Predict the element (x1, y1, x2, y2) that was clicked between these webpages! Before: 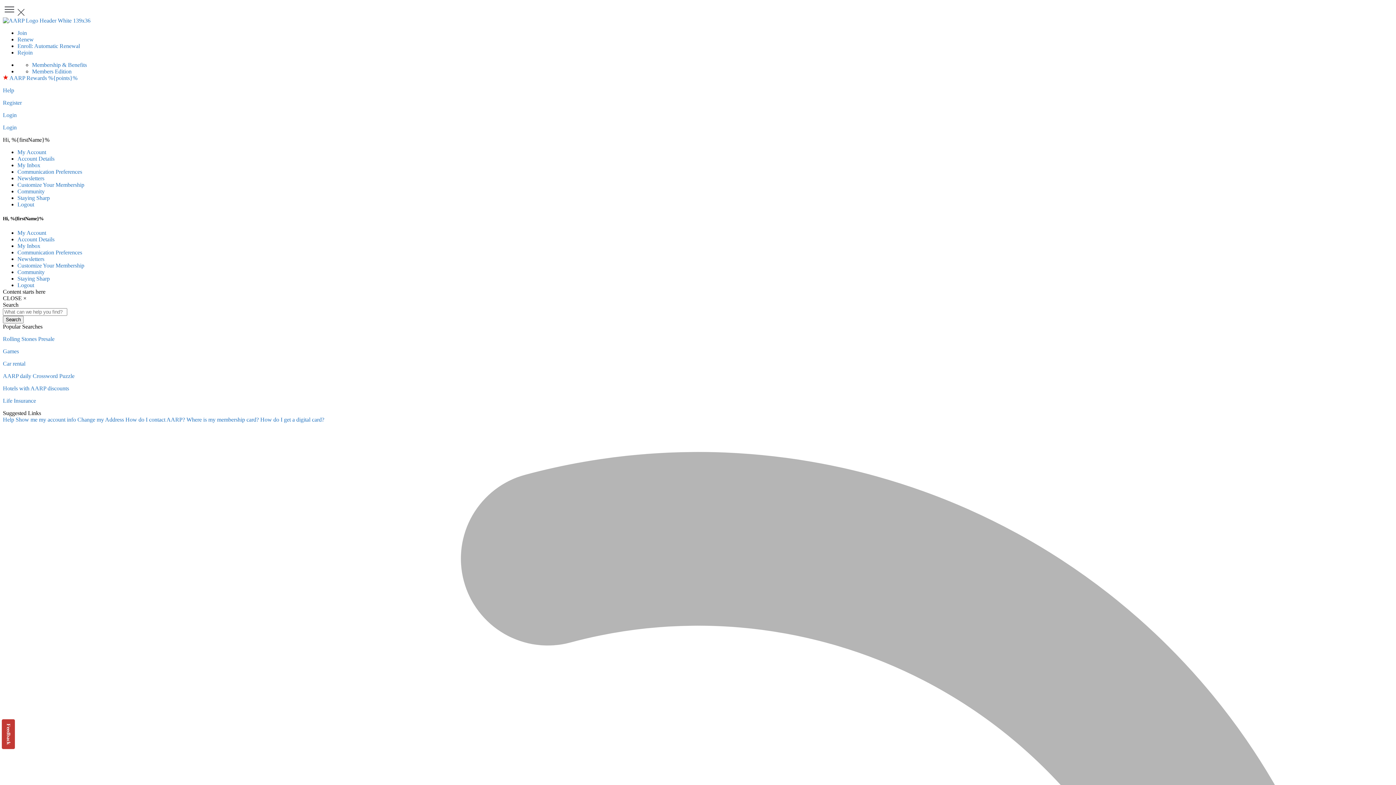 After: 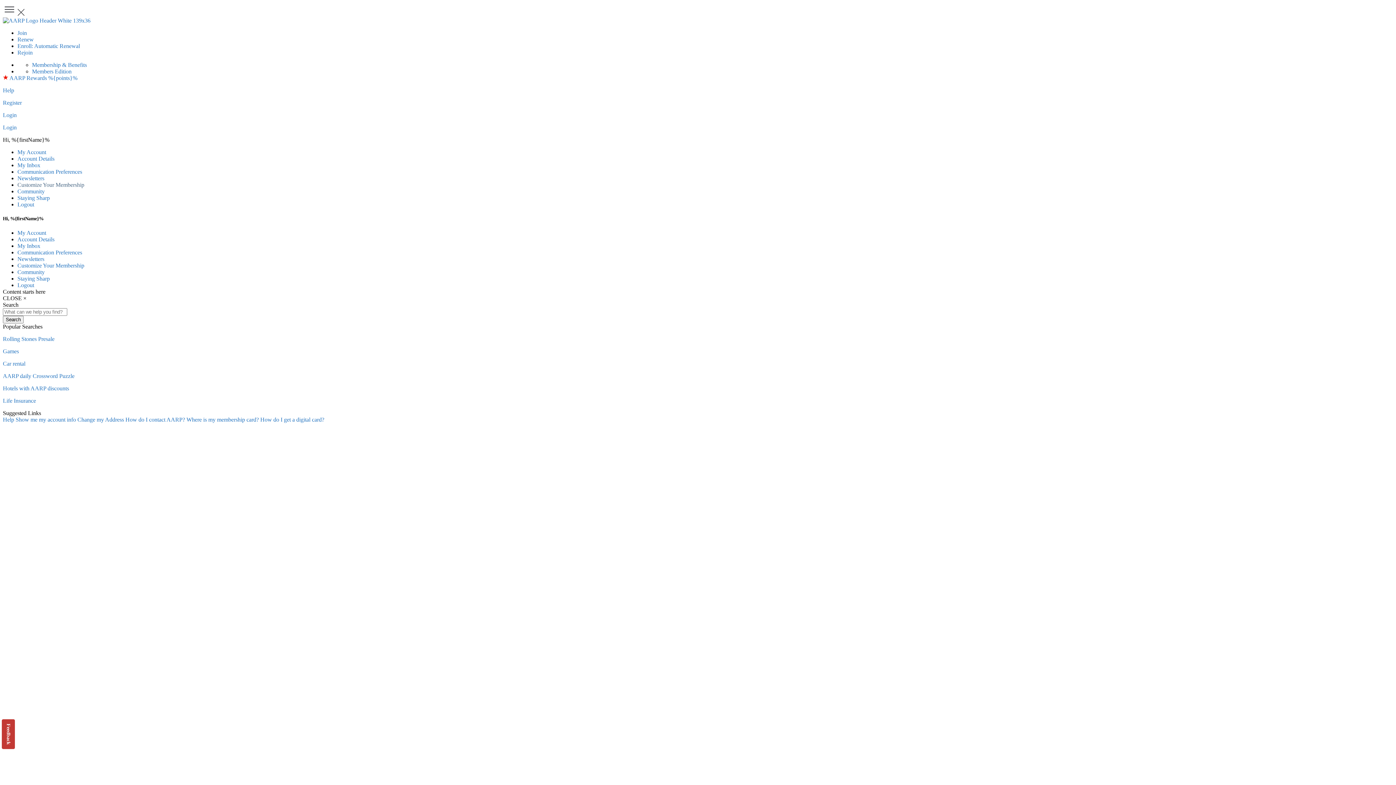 Action: label: Customize Your Membership bbox: (17, 181, 84, 188)